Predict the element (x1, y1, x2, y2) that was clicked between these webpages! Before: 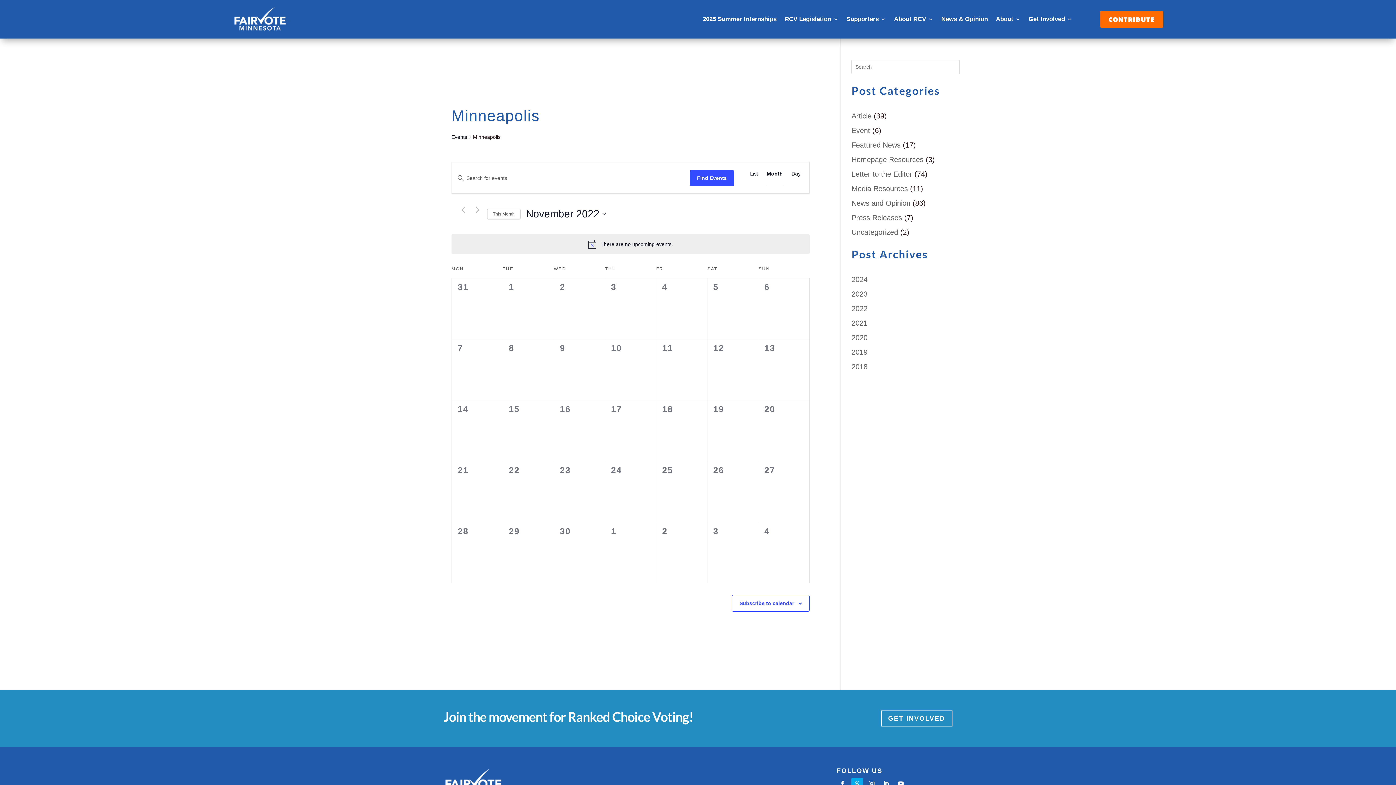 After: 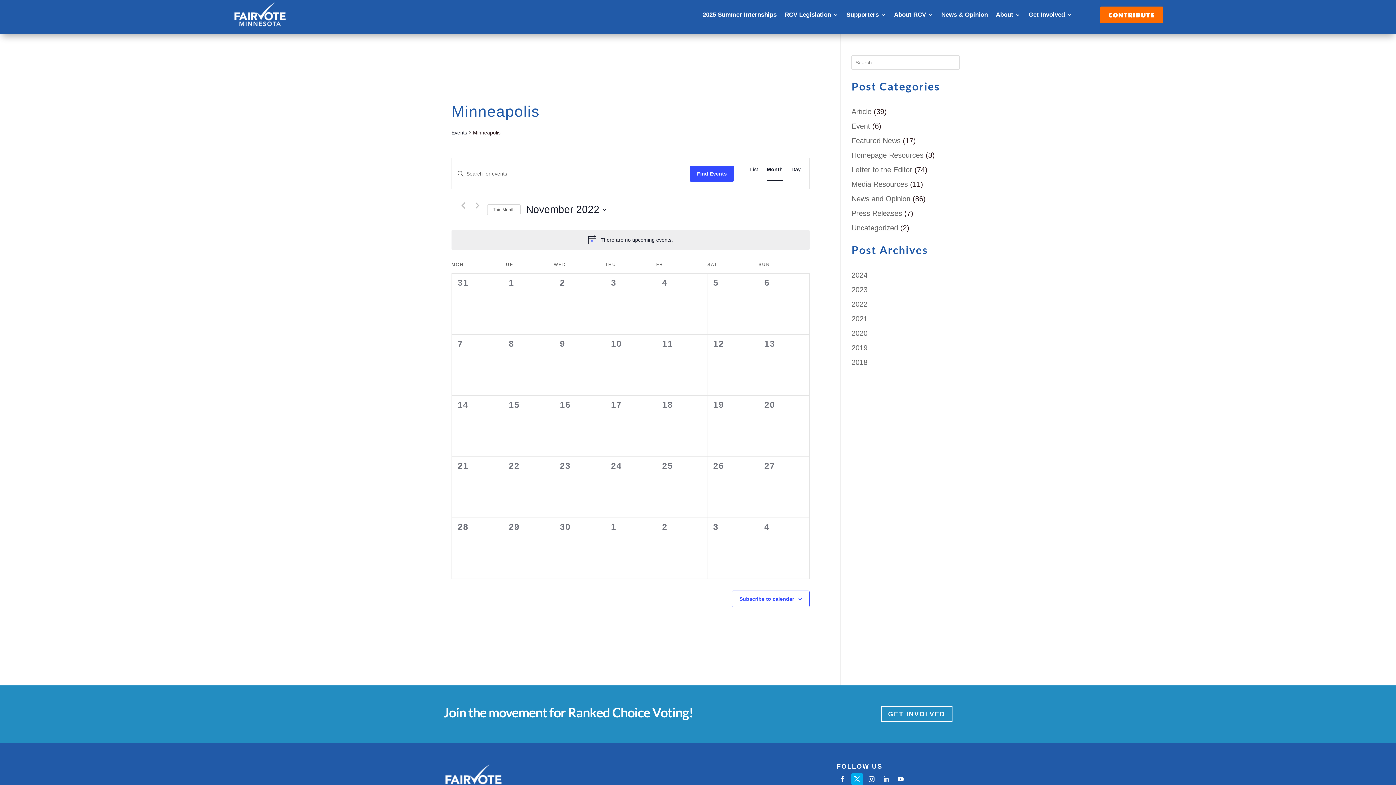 Action: bbox: (880, 778, 892, 789)